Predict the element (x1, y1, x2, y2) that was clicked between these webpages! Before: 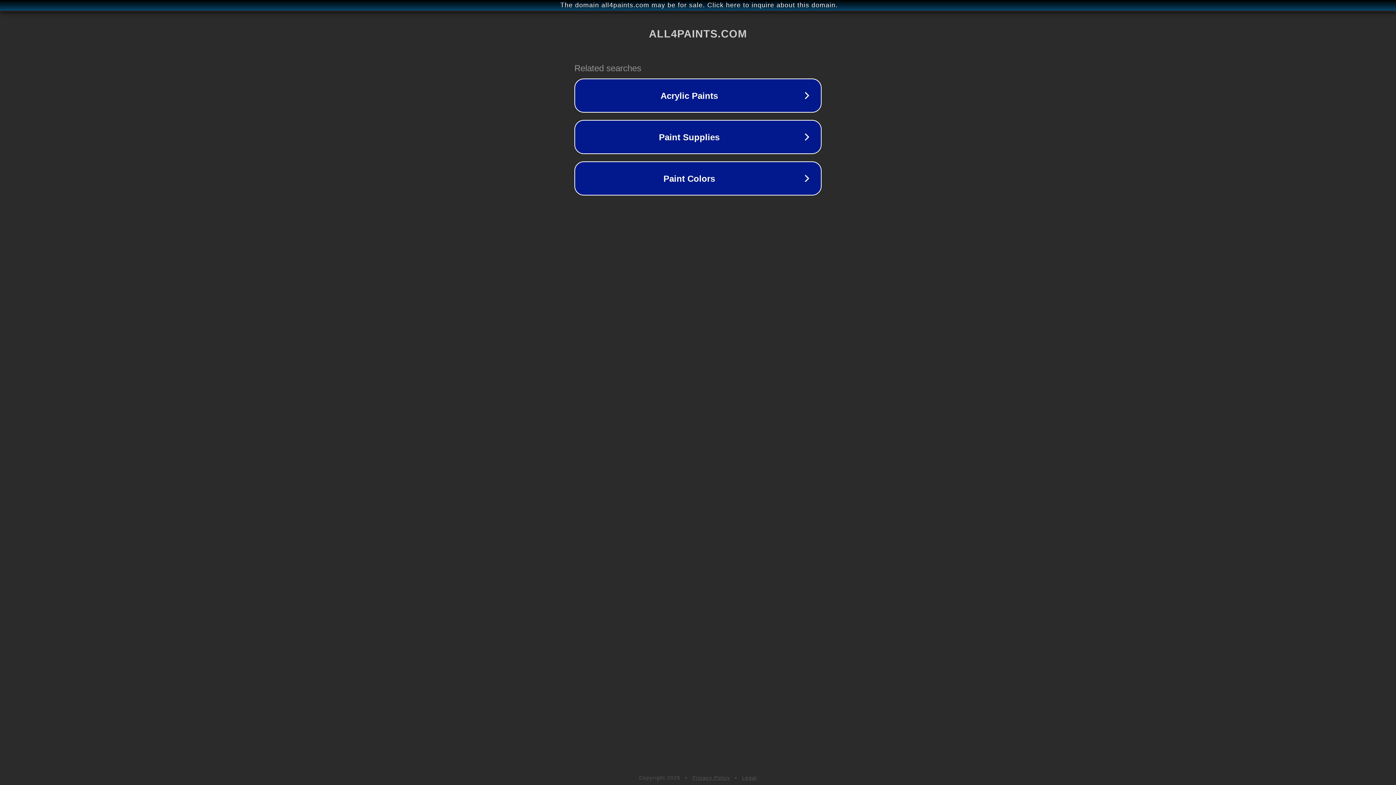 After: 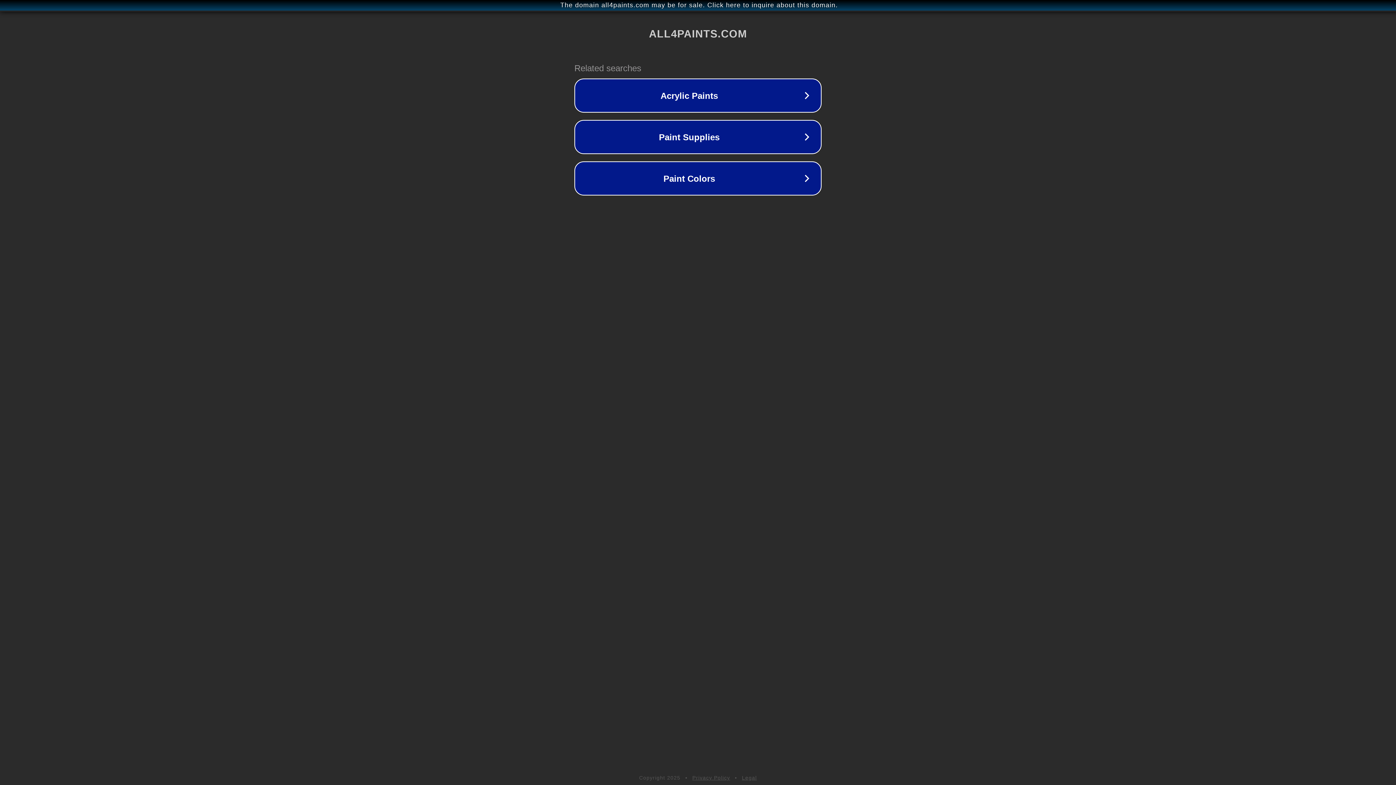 Action: label: Legal bbox: (742, 775, 757, 781)